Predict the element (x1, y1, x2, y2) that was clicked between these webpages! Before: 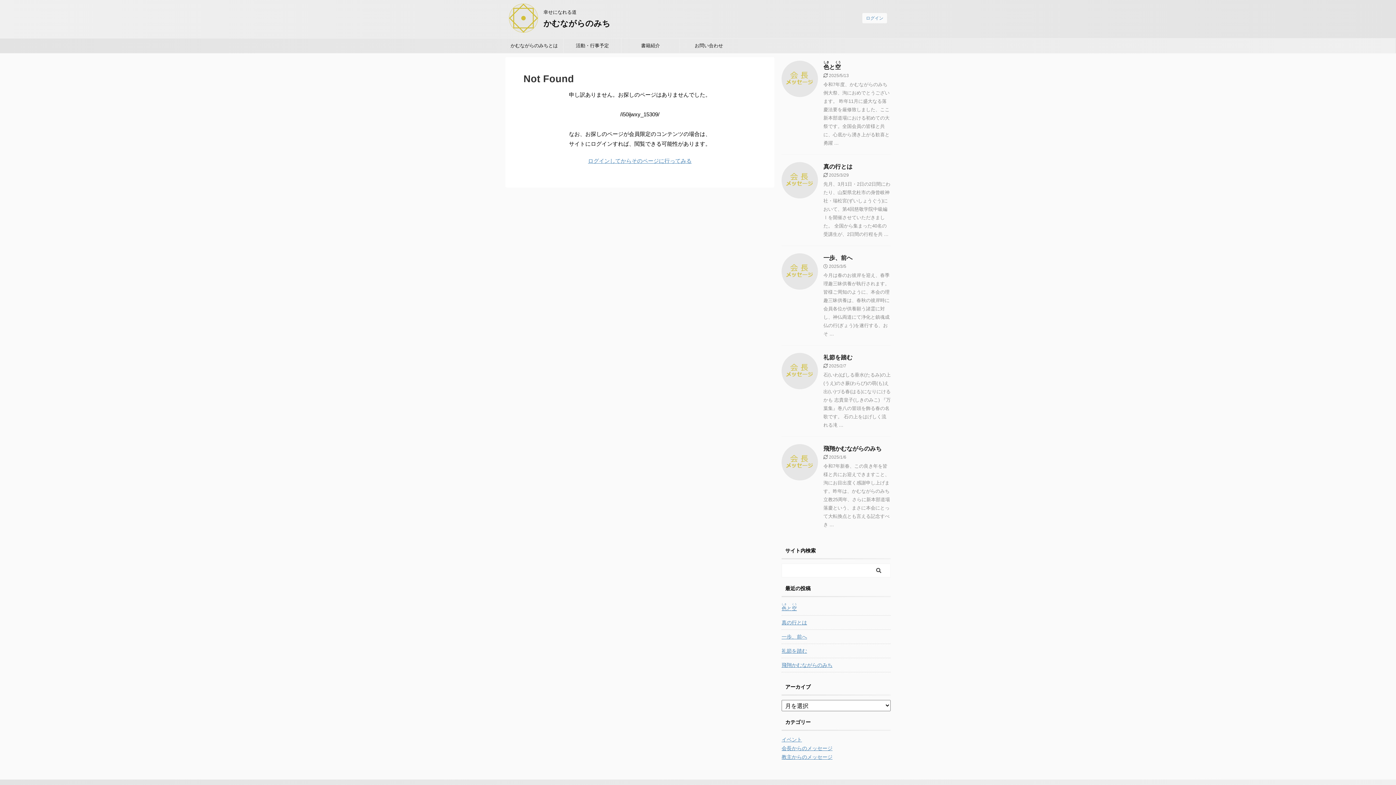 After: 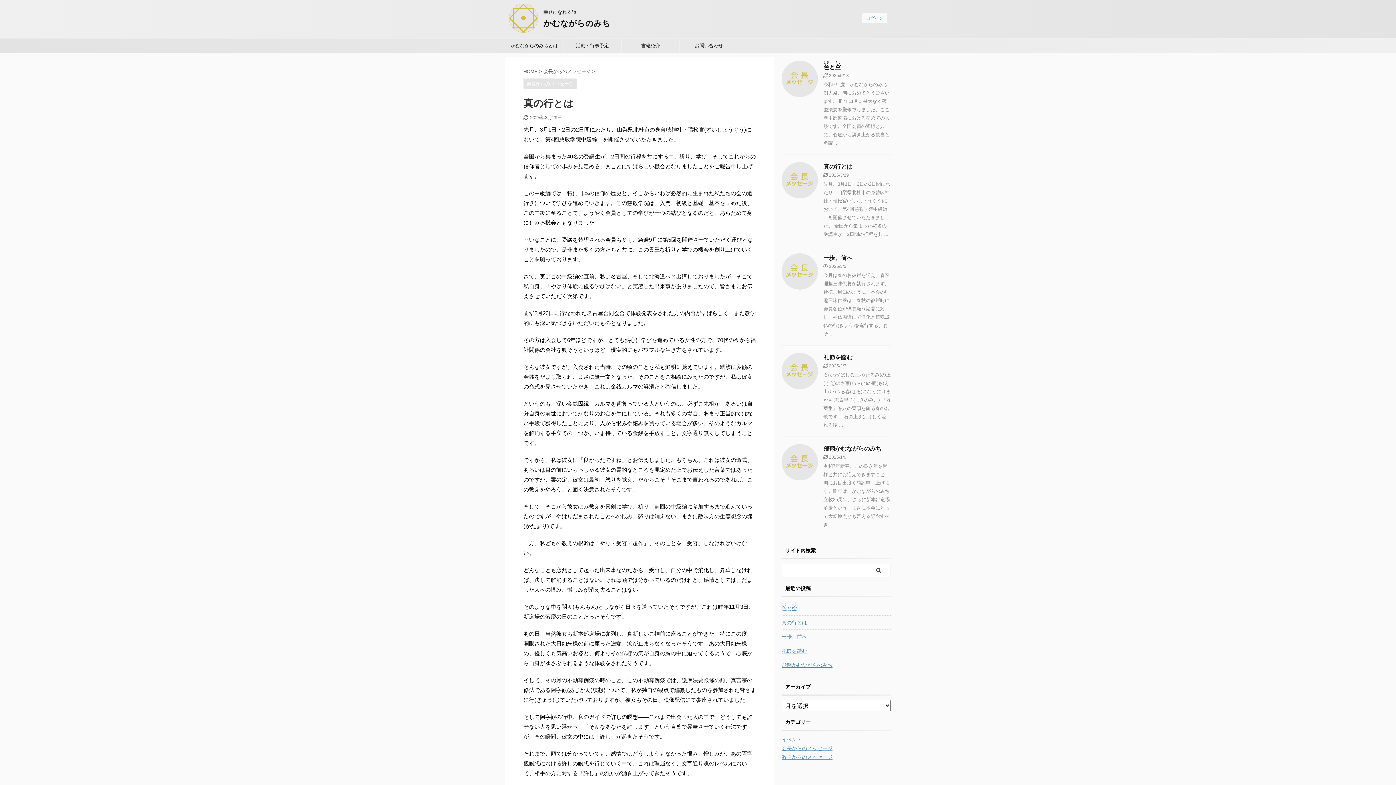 Action: bbox: (823, 163, 852, 169) label: 真の行とは